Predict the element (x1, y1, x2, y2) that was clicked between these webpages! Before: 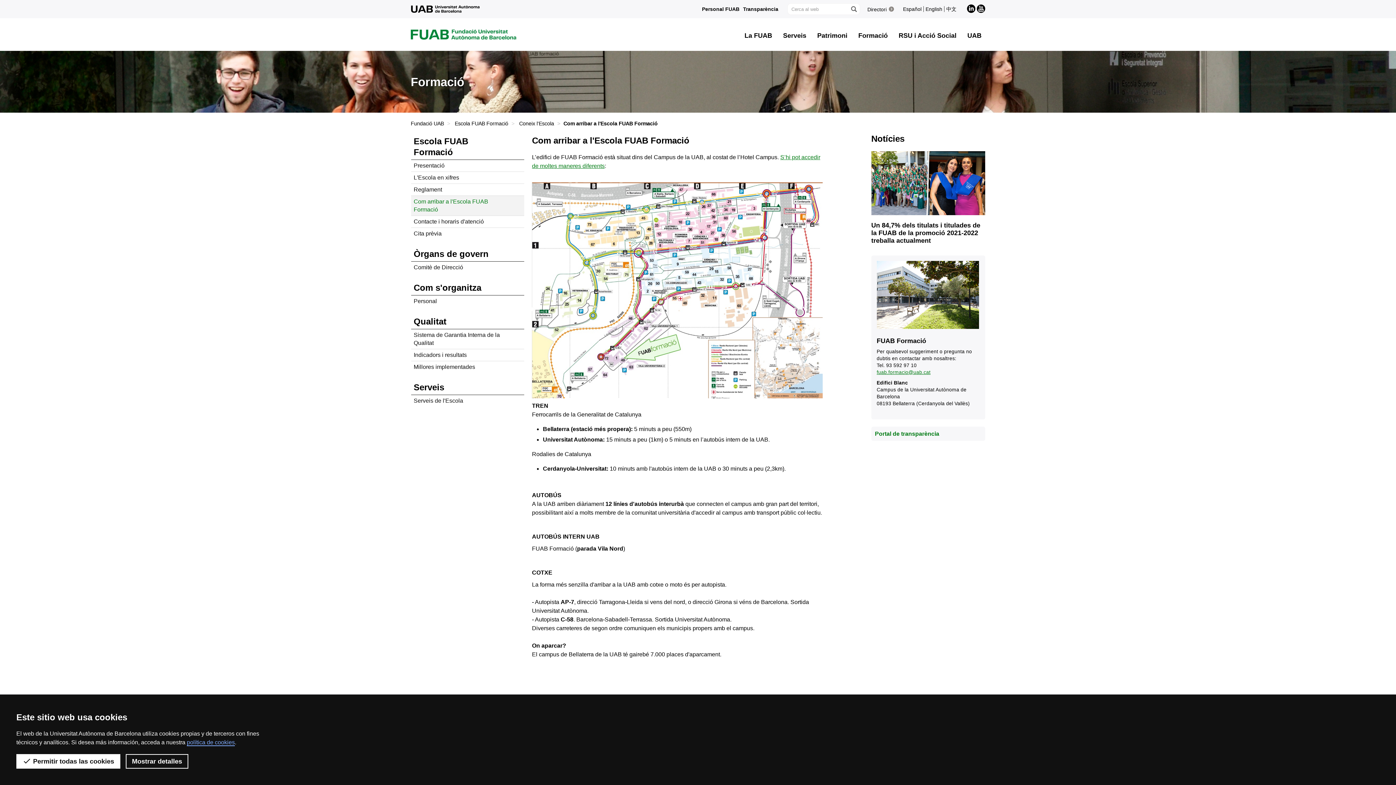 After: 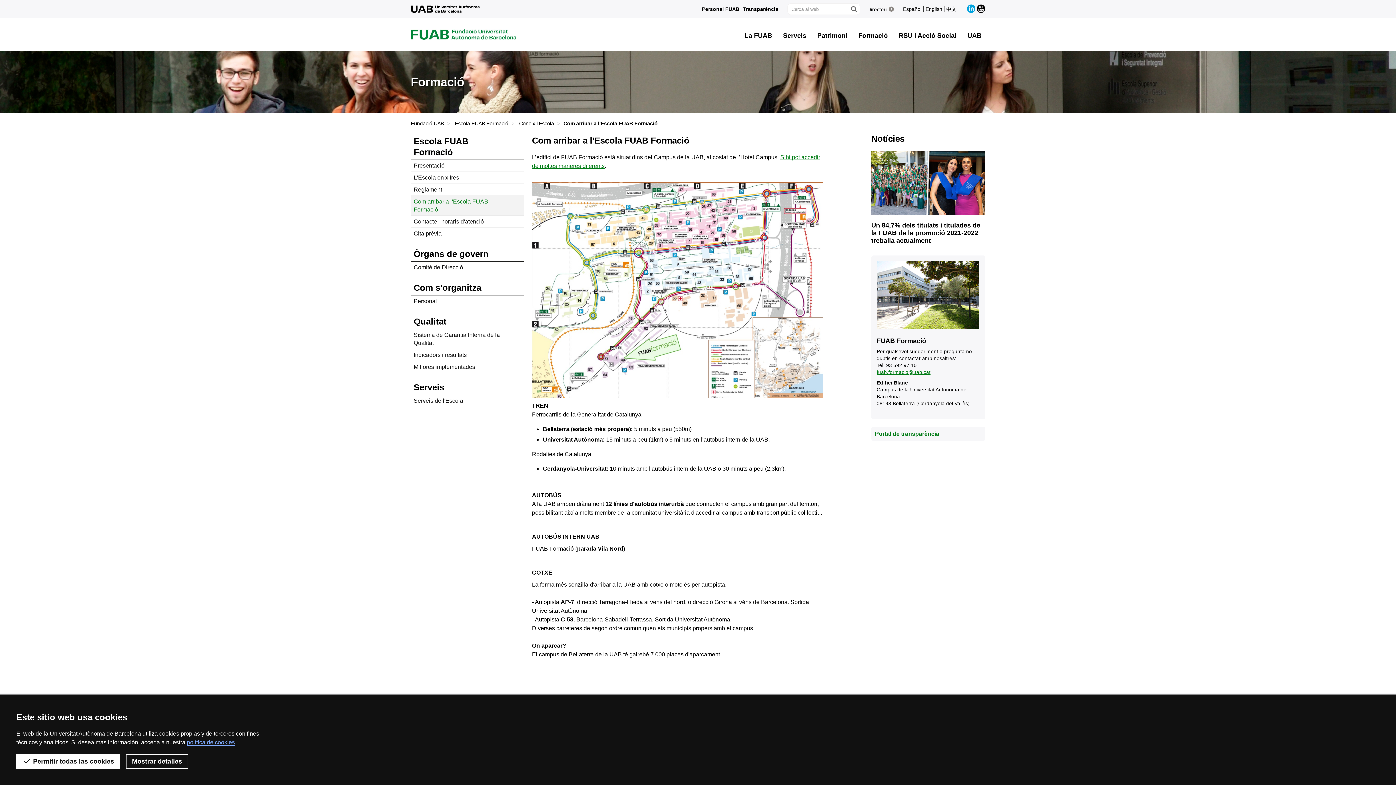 Action: bbox: (967, 4, 975, 13) label: LinkedIn